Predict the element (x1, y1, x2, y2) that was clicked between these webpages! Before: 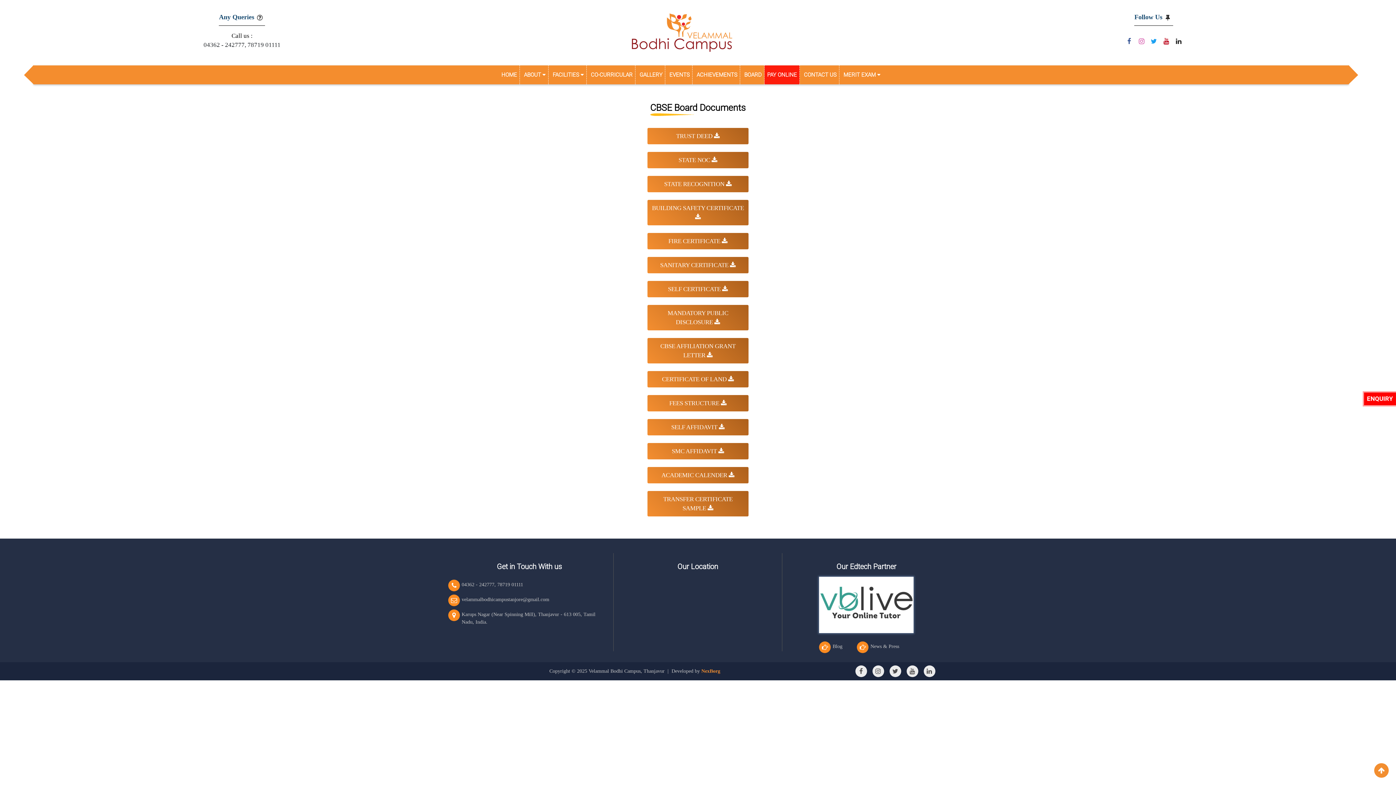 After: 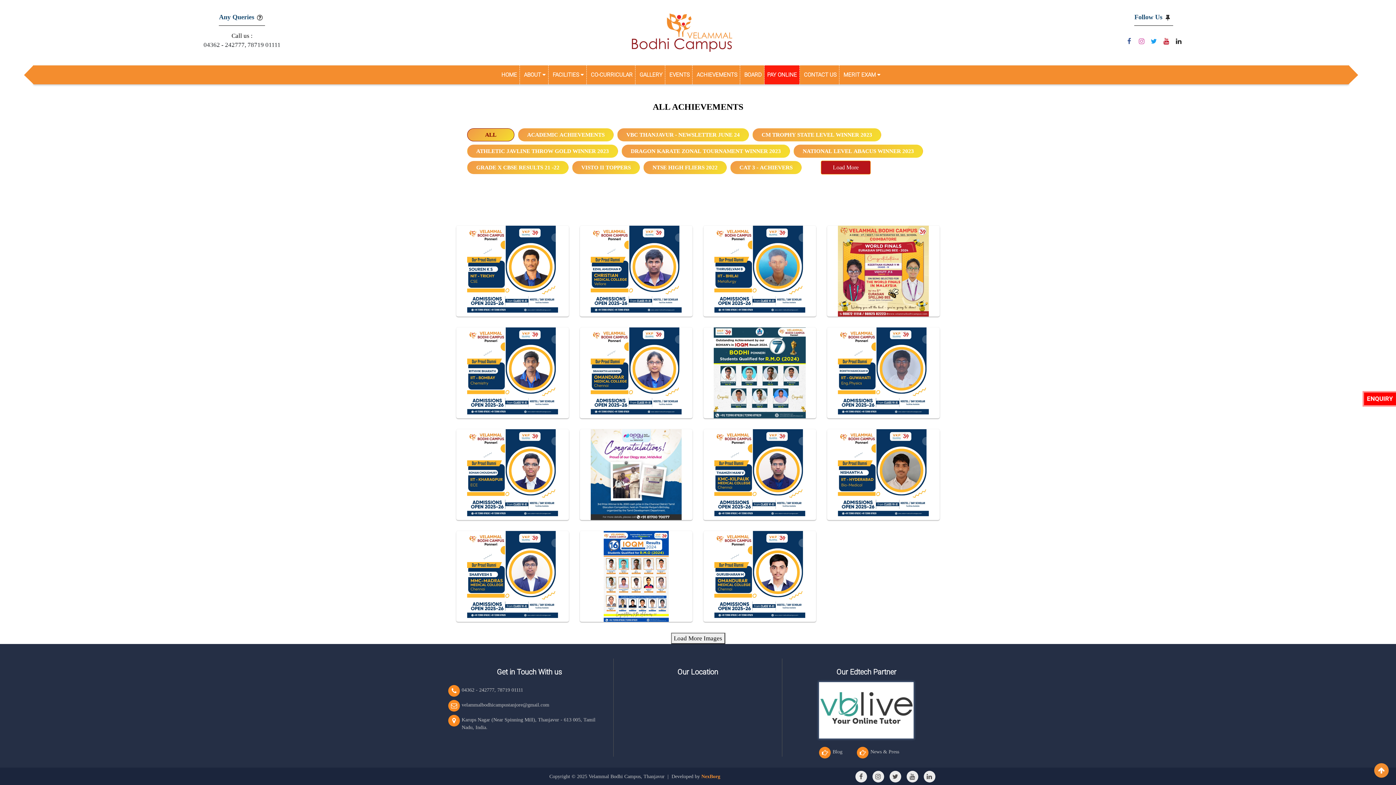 Action: label: ACHIEVEMENTS bbox: (694, 65, 740, 84)